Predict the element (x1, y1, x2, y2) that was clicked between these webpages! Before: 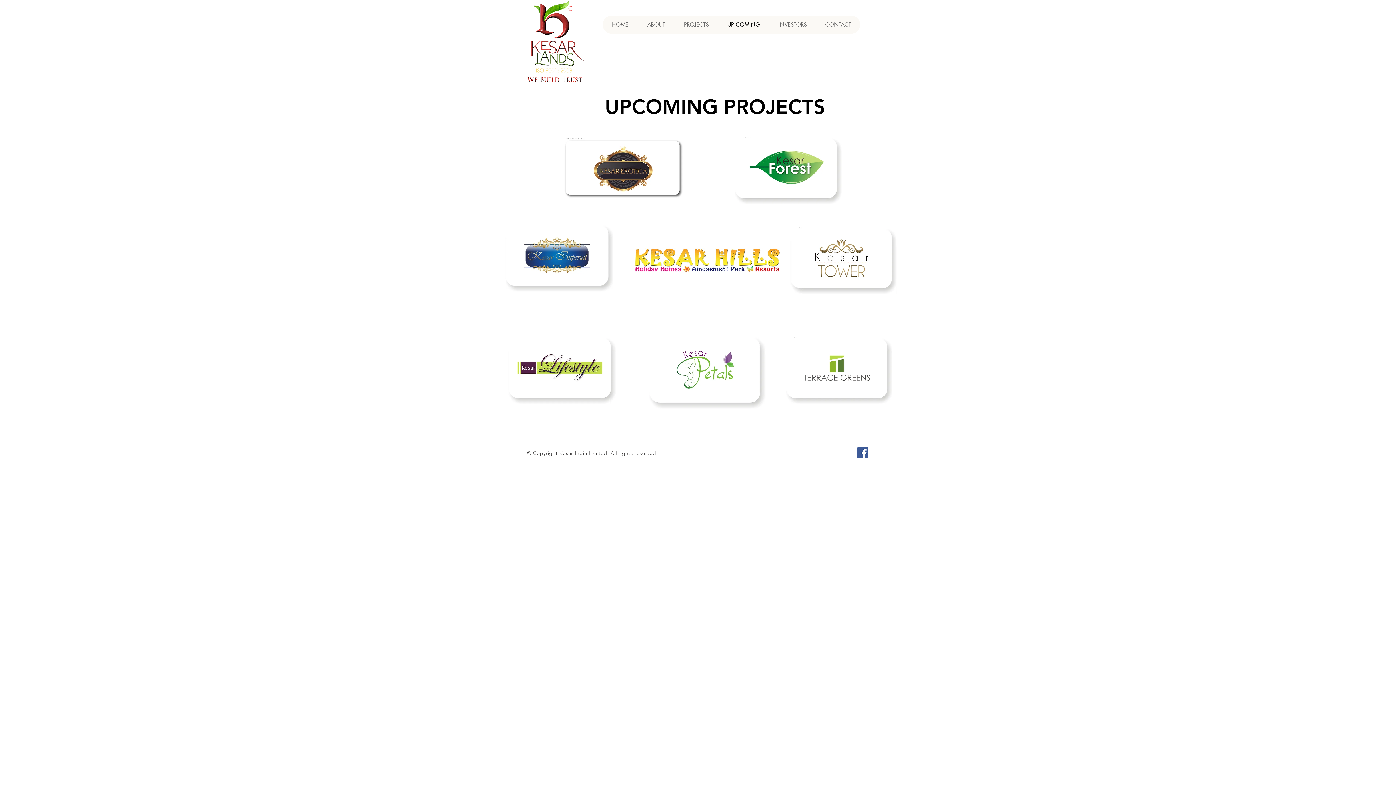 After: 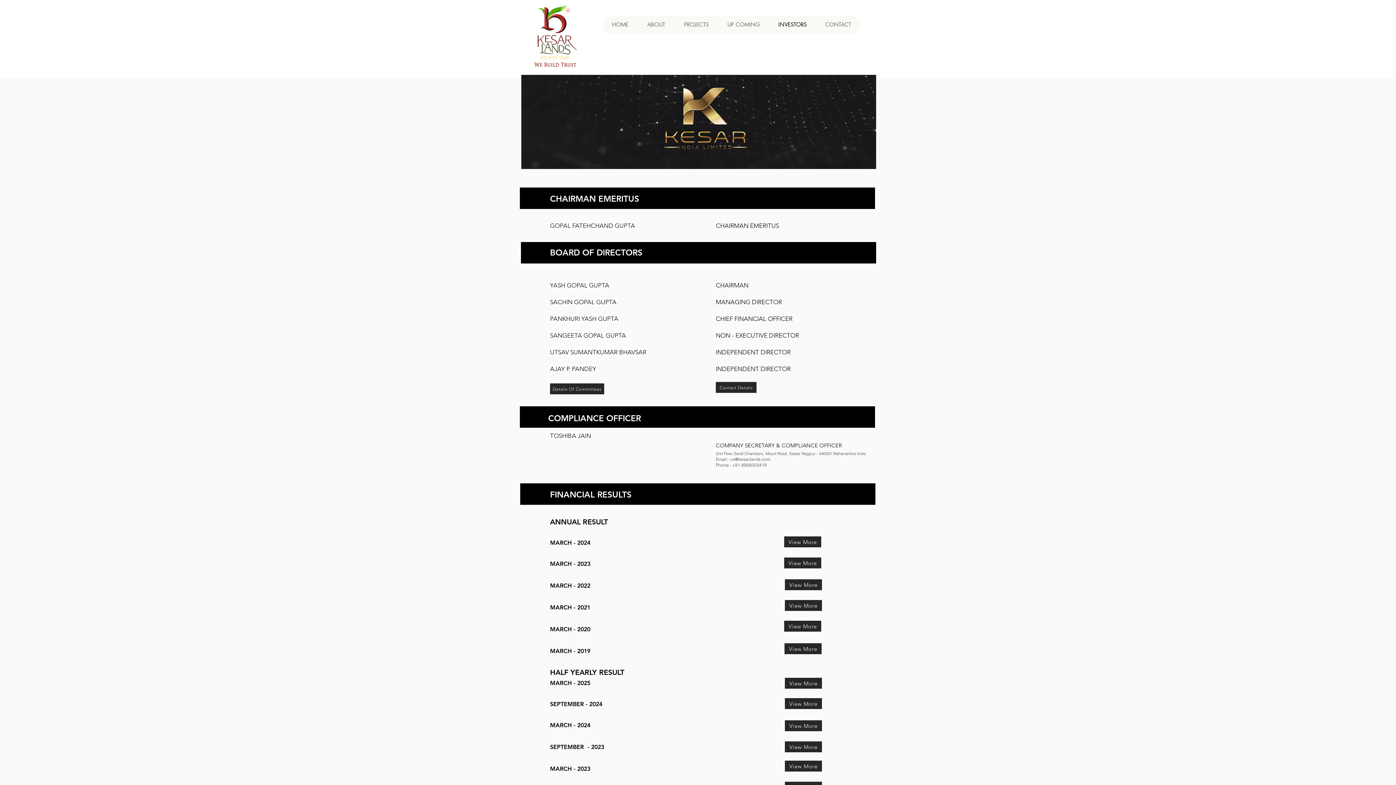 Action: bbox: (769, 15, 816, 33) label: INVESTORS